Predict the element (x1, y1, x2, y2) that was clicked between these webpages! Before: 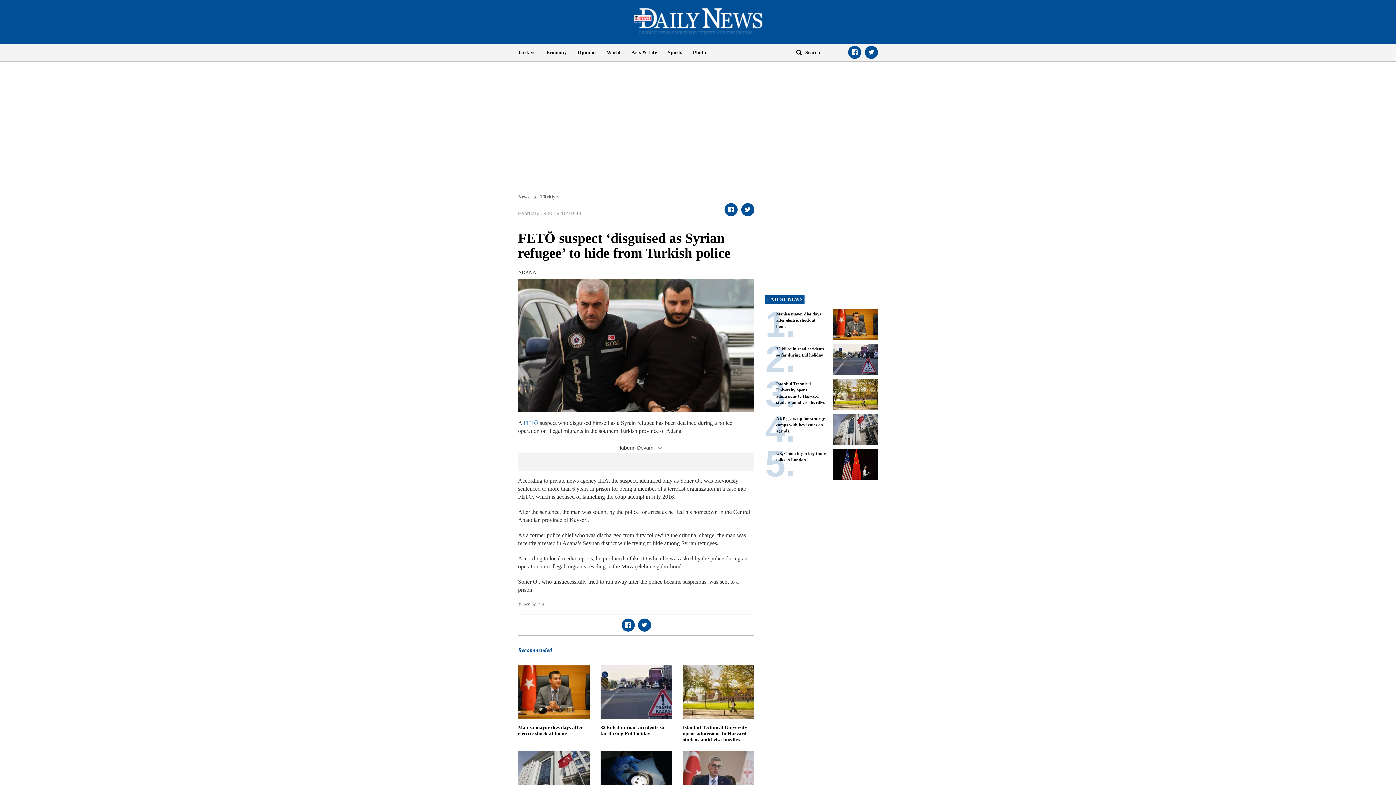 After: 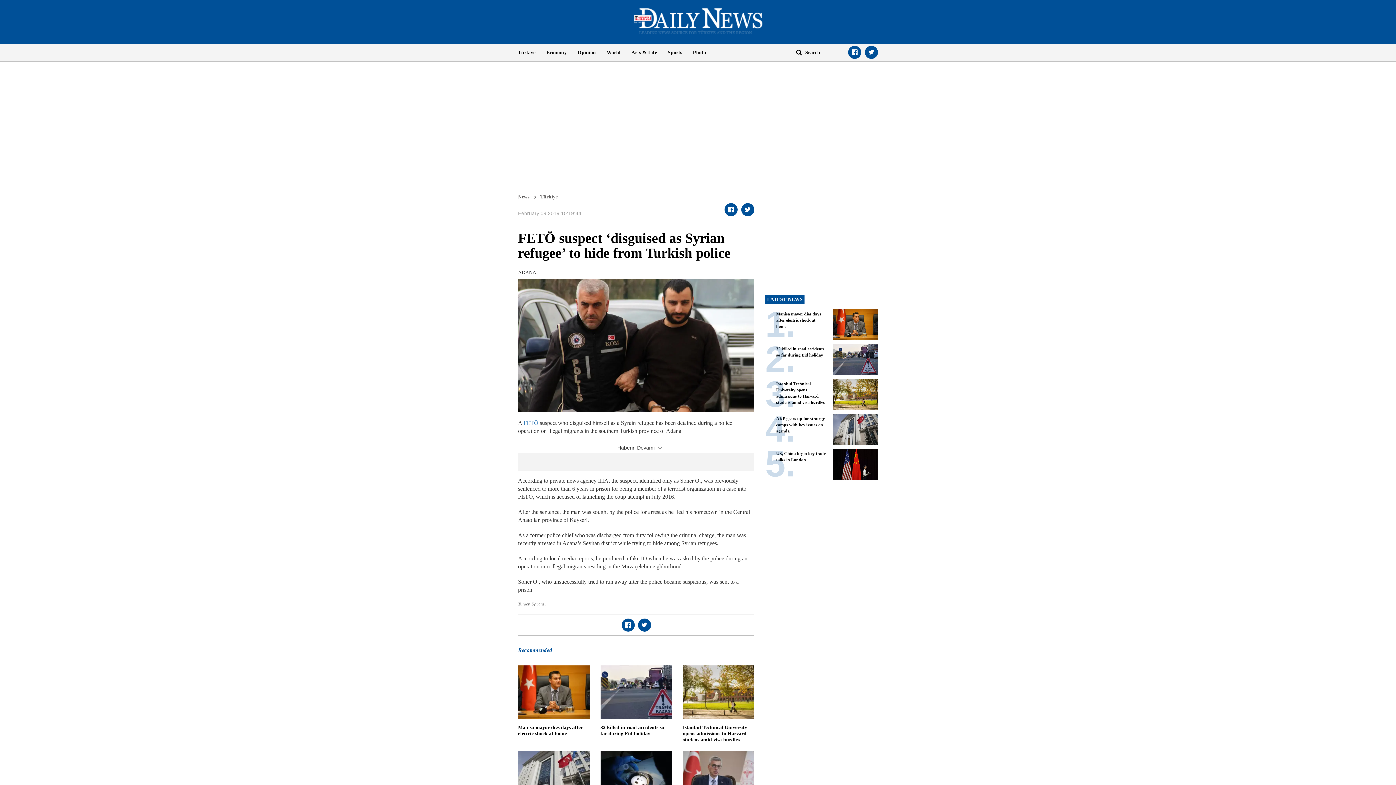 Action: bbox: (865, 45, 878, 58)